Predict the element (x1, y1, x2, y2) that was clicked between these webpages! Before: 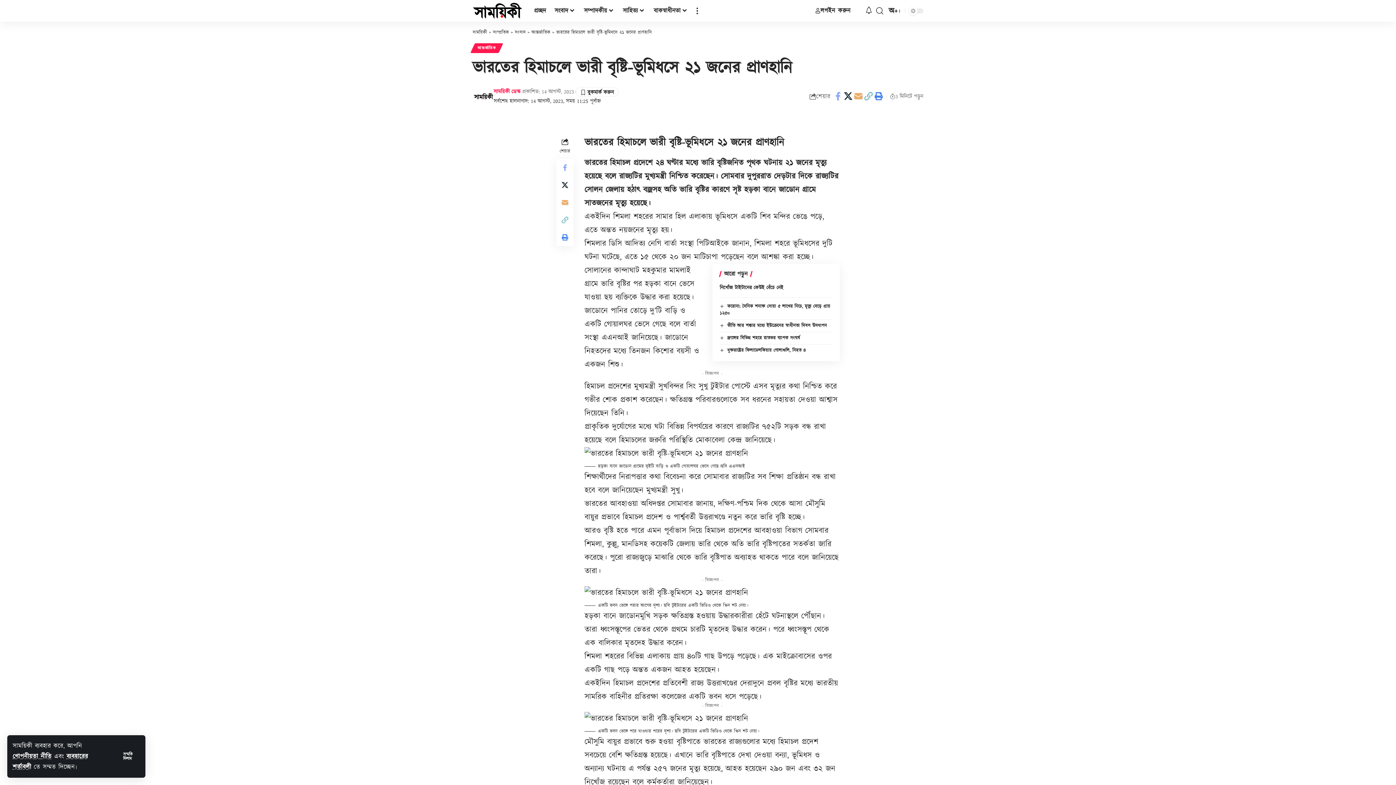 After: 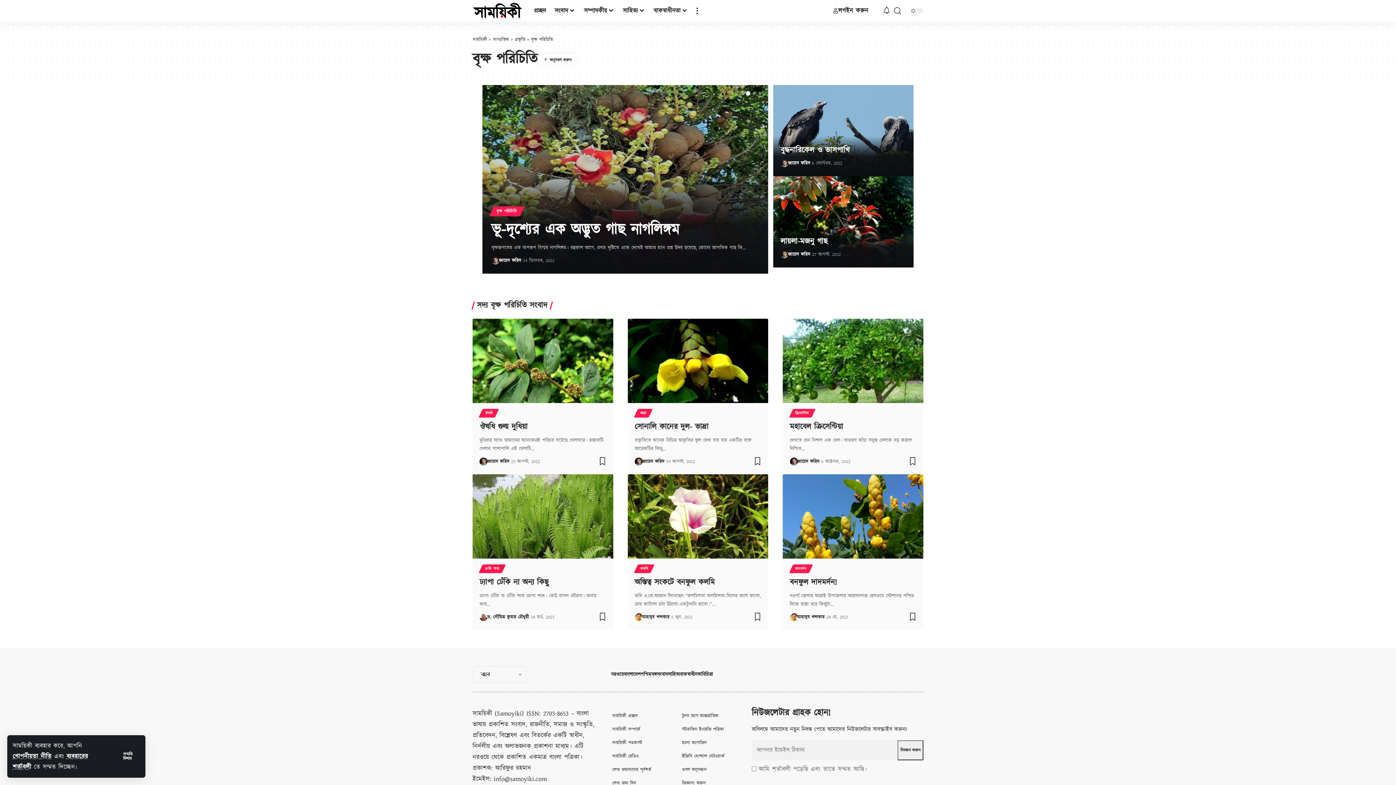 Action: bbox: (704, 651, 714, 662) label: গাছ